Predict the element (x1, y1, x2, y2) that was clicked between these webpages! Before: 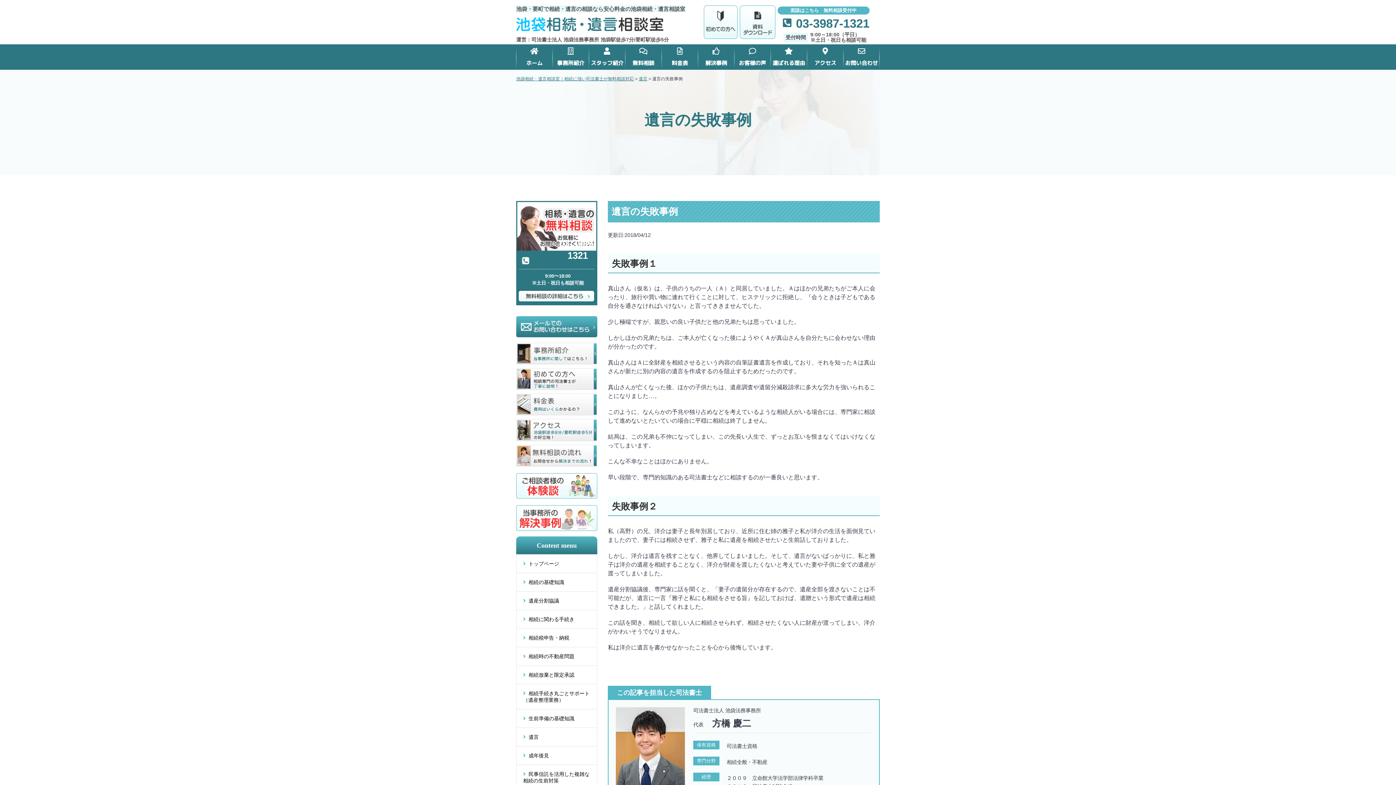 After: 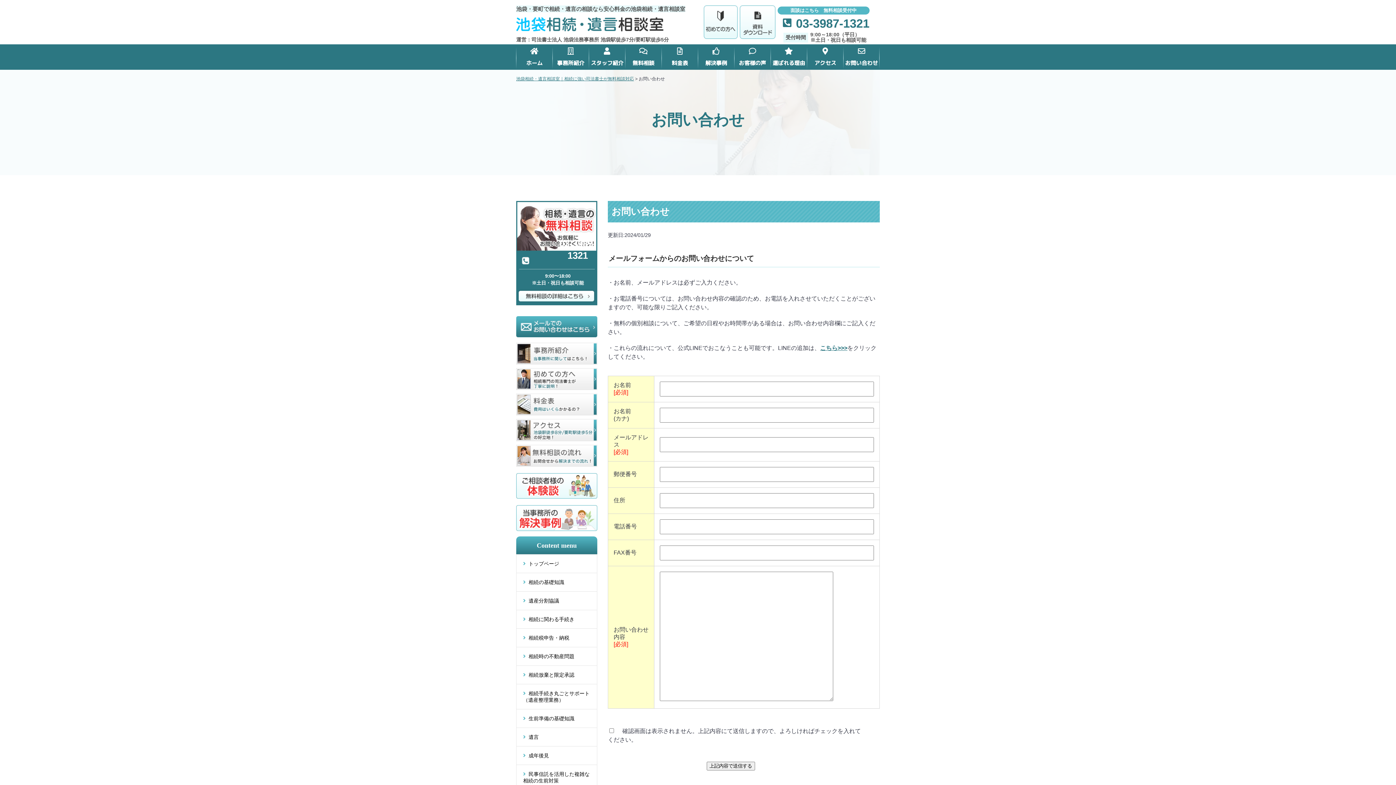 Action: bbox: (516, 316, 597, 322)